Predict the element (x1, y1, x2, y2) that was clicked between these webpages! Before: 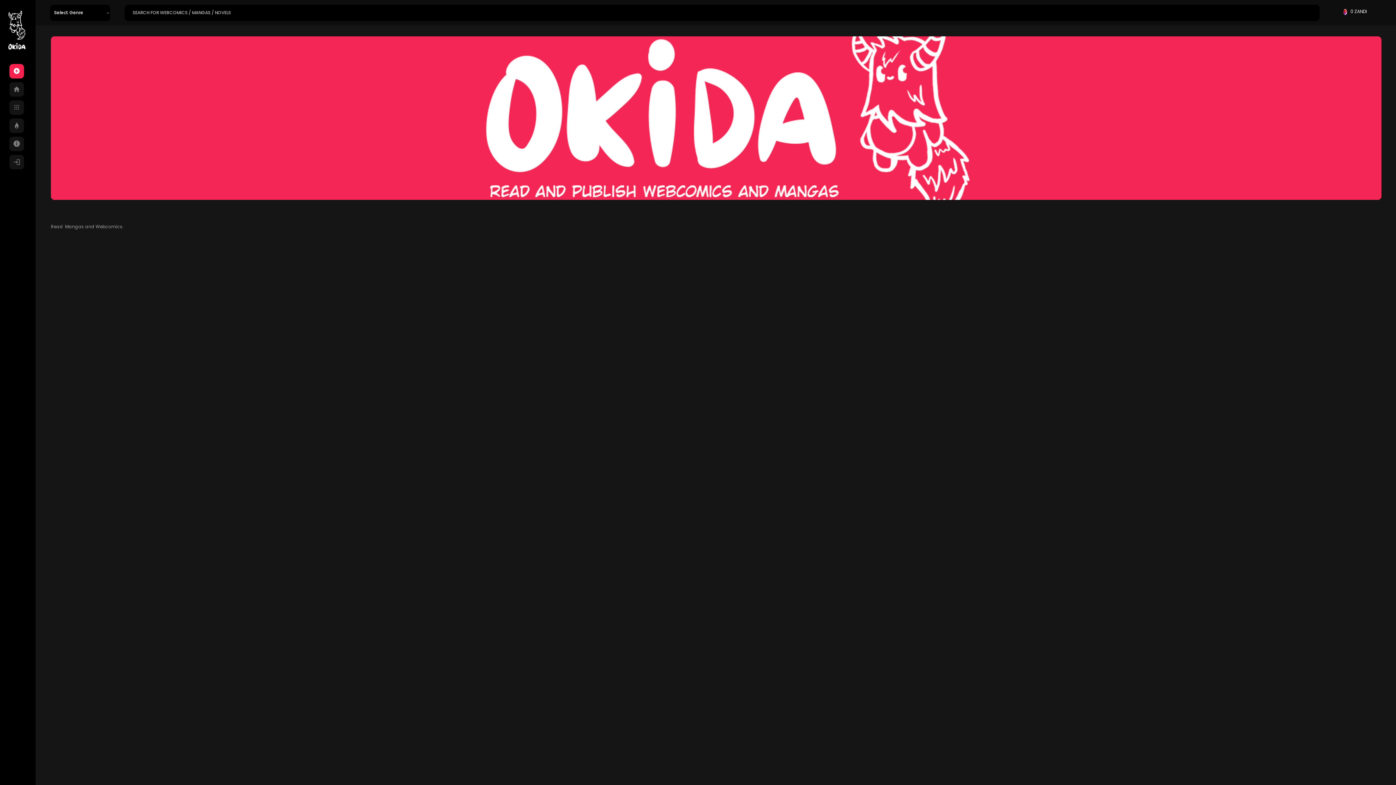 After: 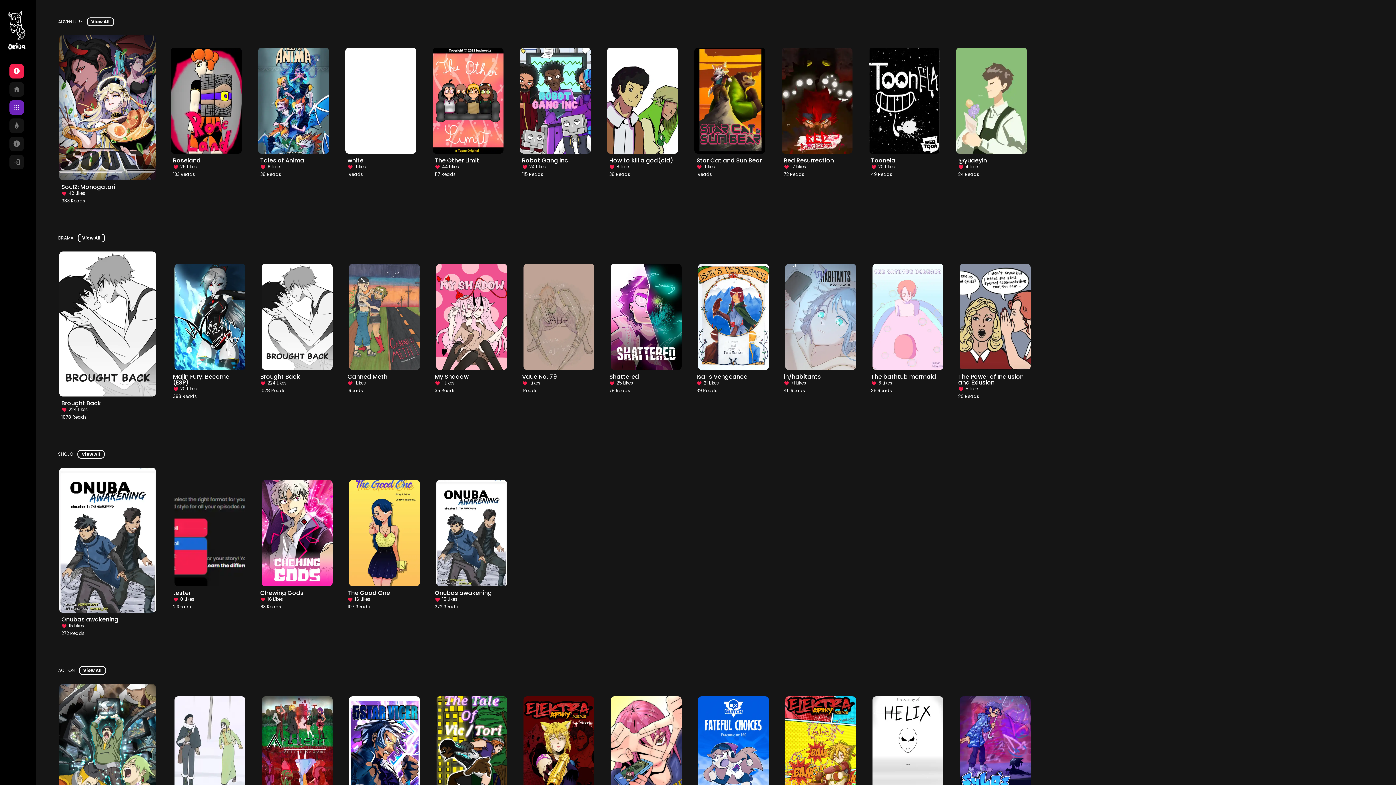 Action: bbox: (13, 104, 20, 111) label: 